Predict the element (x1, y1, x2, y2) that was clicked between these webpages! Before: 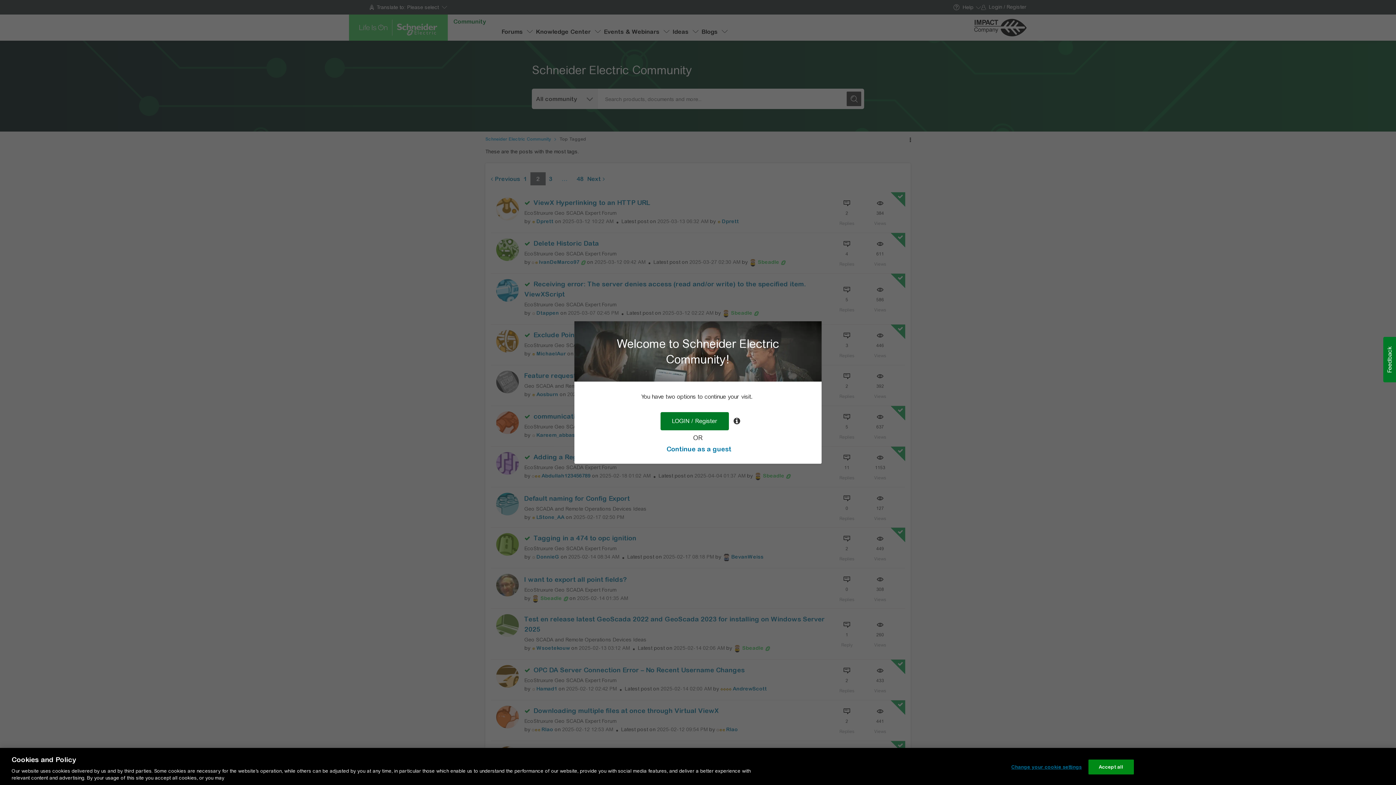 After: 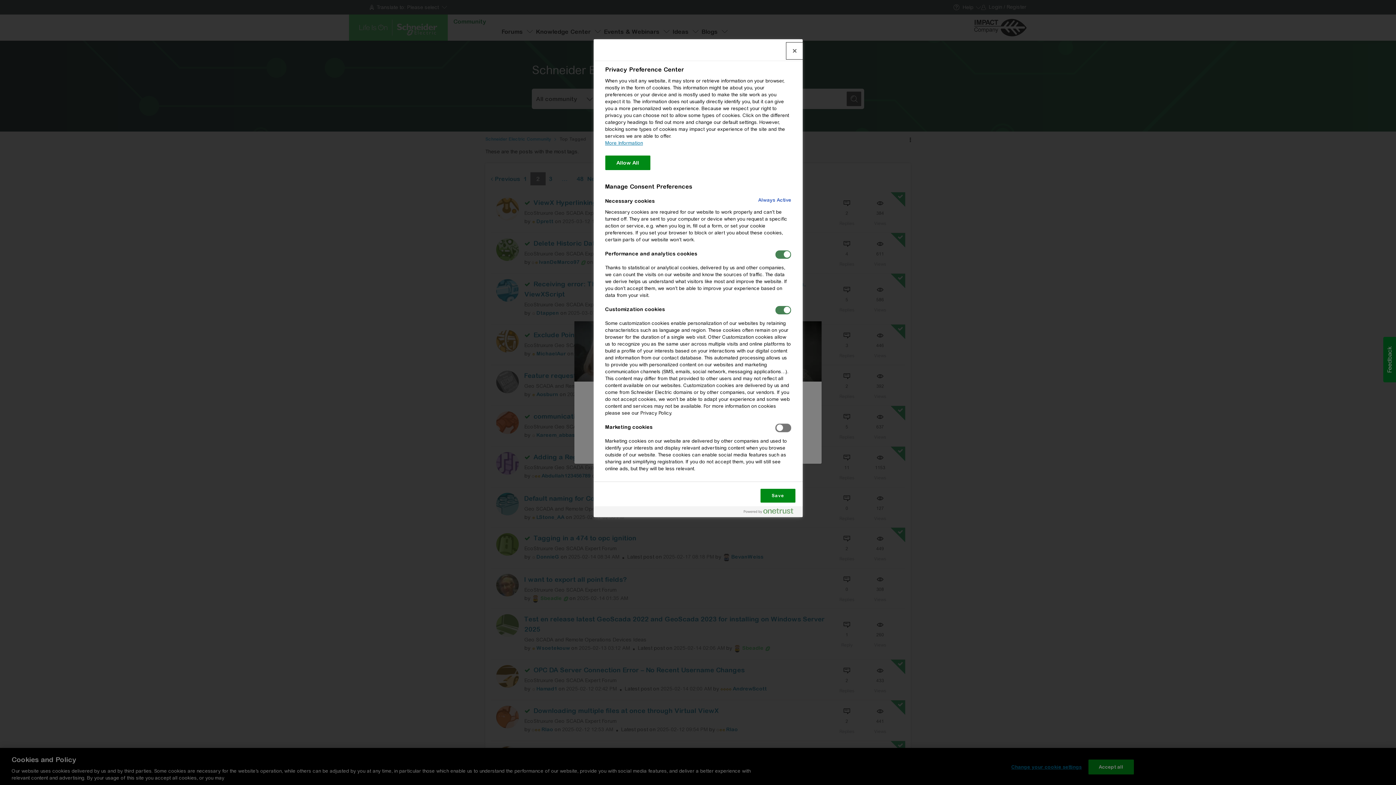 Action: bbox: (1011, 760, 1082, 774) label: Change your cookie settings